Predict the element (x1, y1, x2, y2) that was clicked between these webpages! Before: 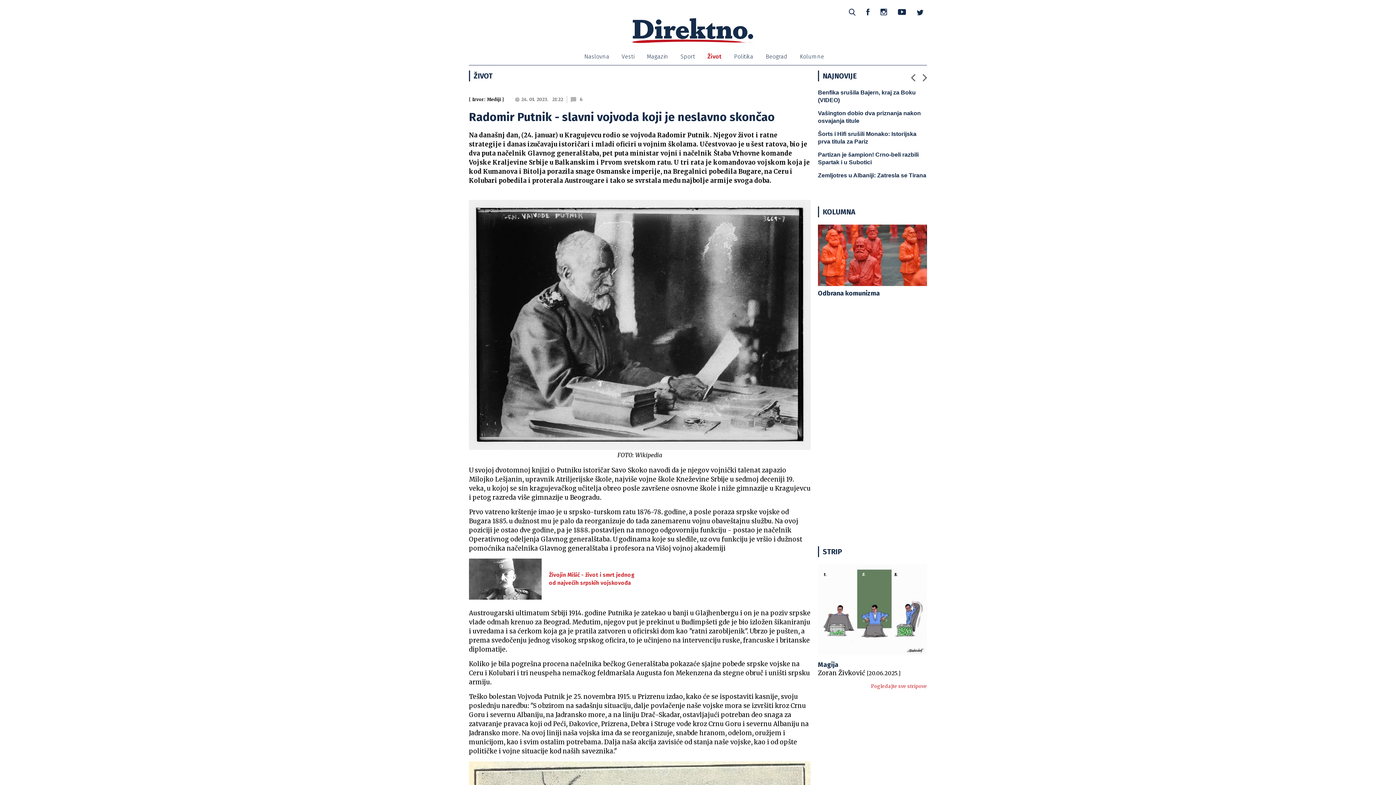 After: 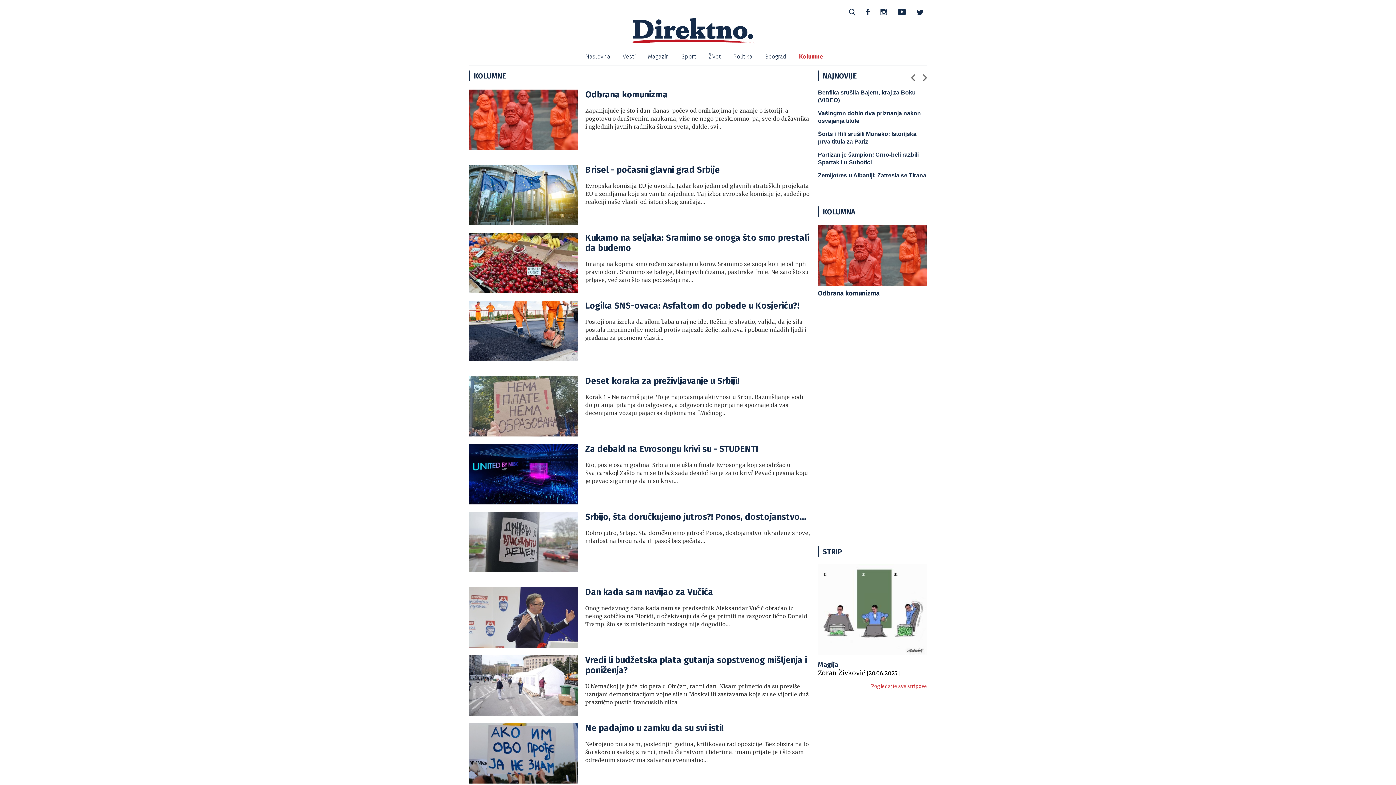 Action: label: Kolumne bbox: (787, 50, 824, 65)